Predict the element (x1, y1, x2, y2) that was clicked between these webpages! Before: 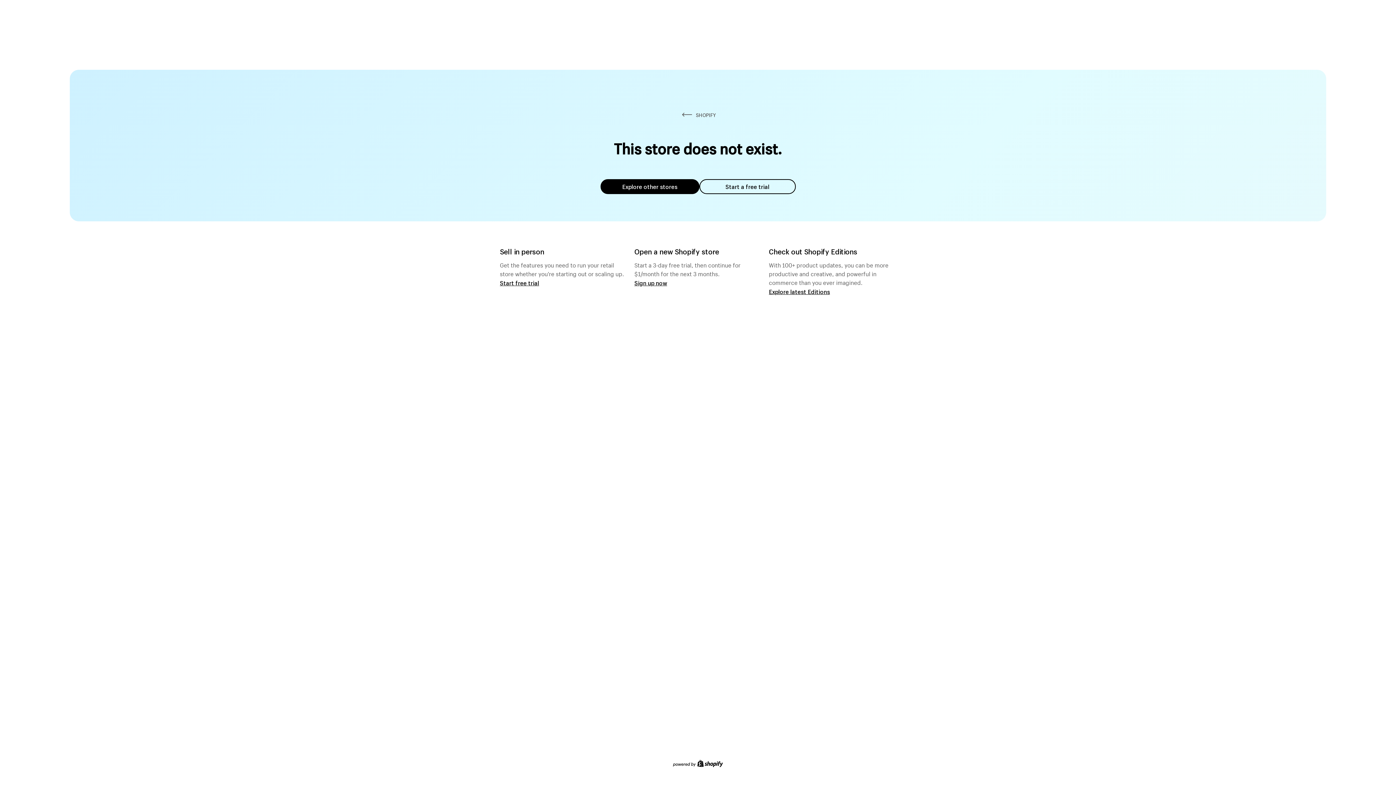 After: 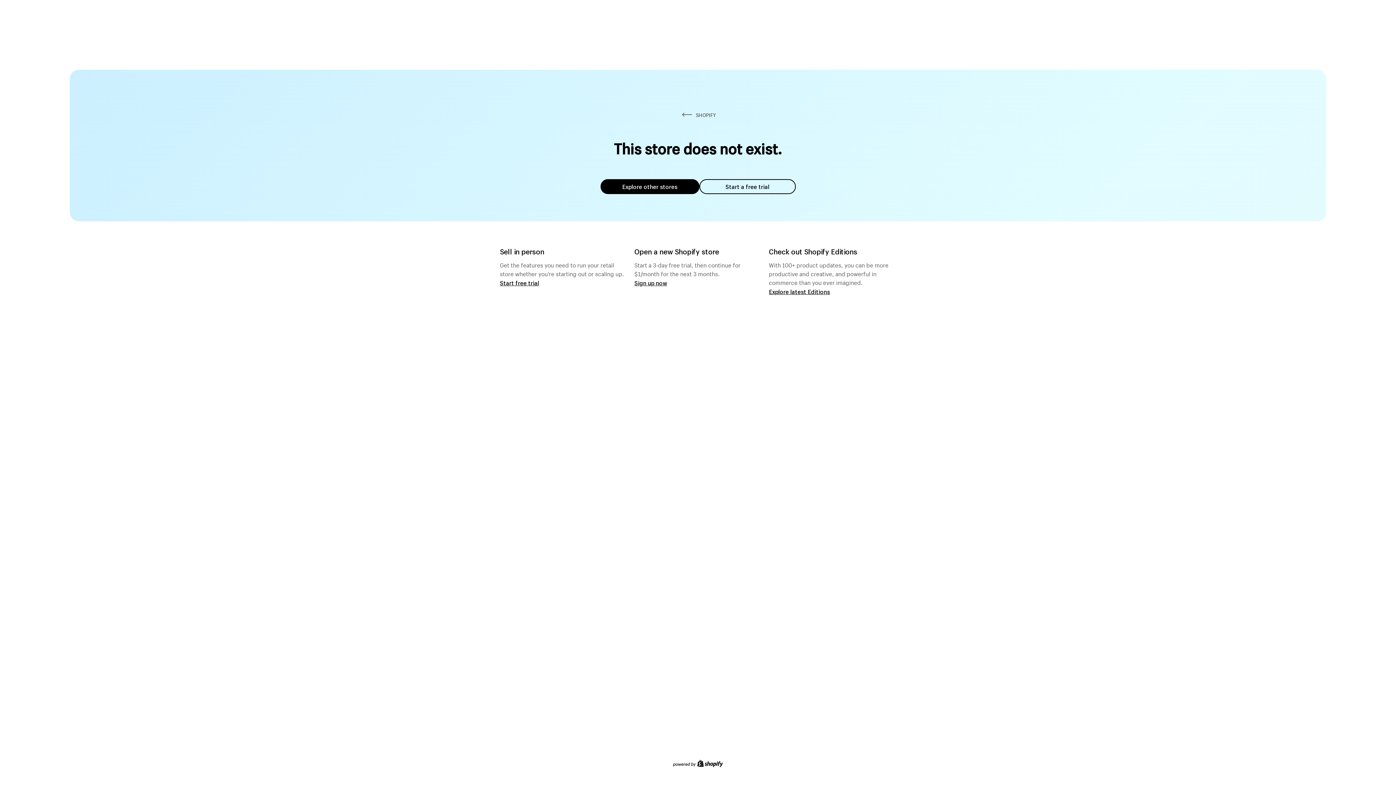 Action: bbox: (600, 179, 699, 194) label: Explore other stores